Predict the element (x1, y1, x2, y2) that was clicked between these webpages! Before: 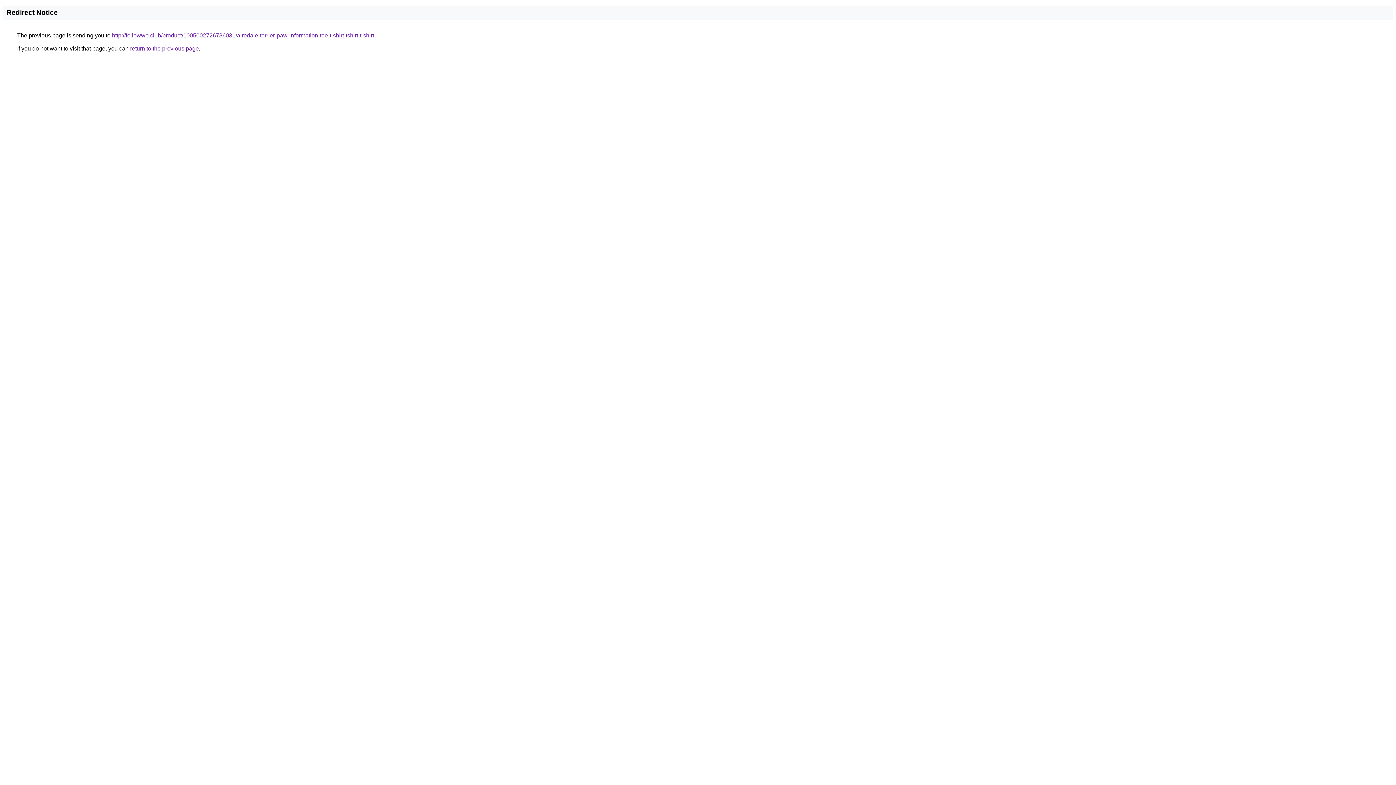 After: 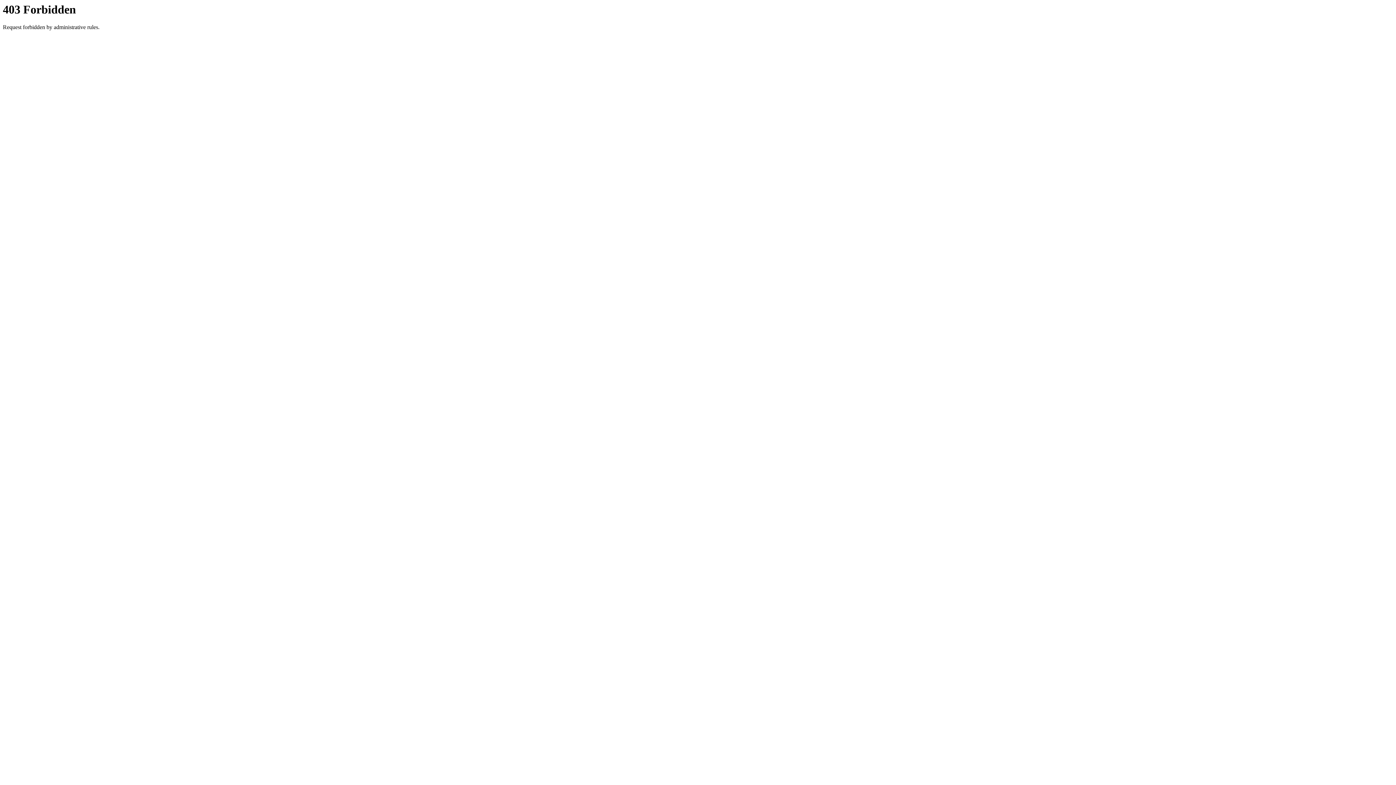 Action: bbox: (112, 32, 374, 38) label: http://followwe.club/product/1005002726786031/airedale-terrier-paw-information-tee-t-shirt-tshirt-t-shirt